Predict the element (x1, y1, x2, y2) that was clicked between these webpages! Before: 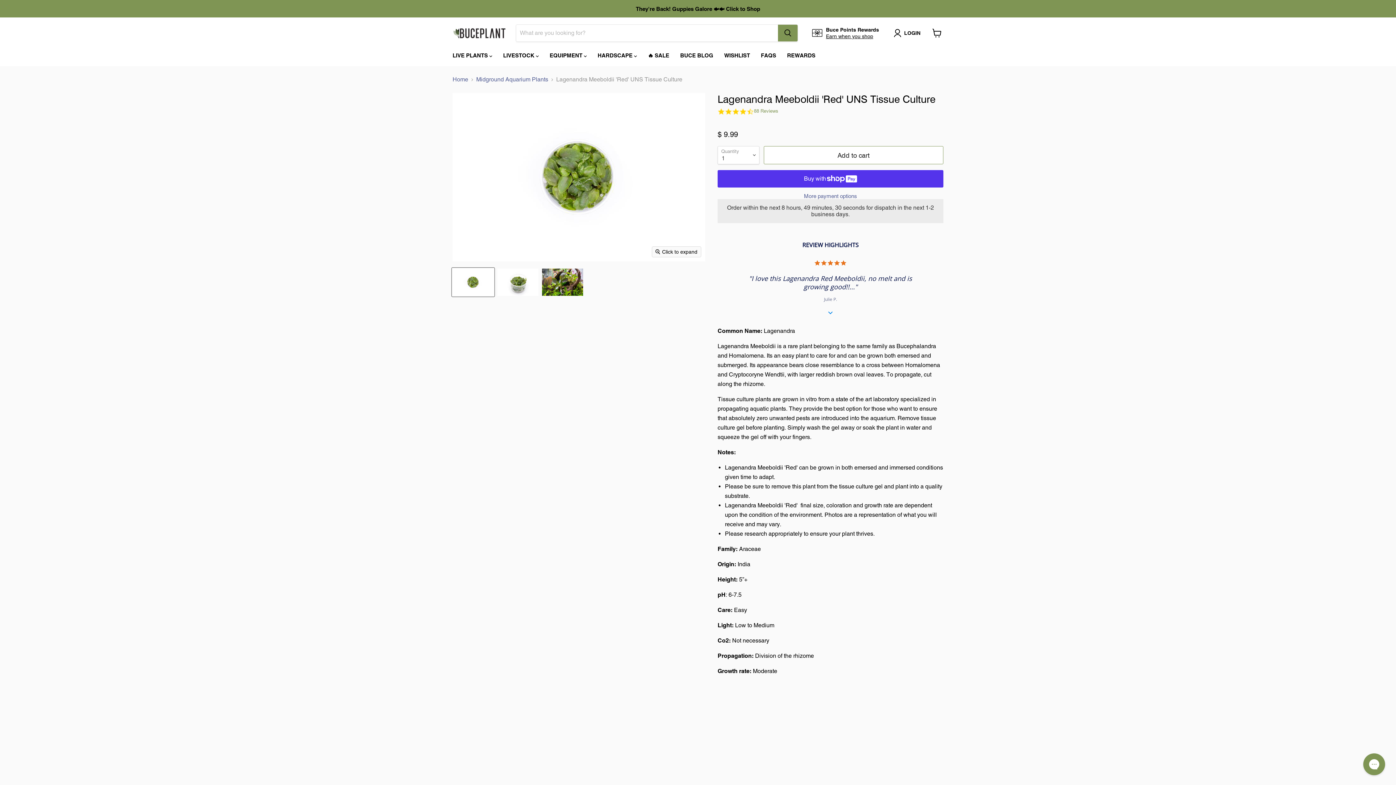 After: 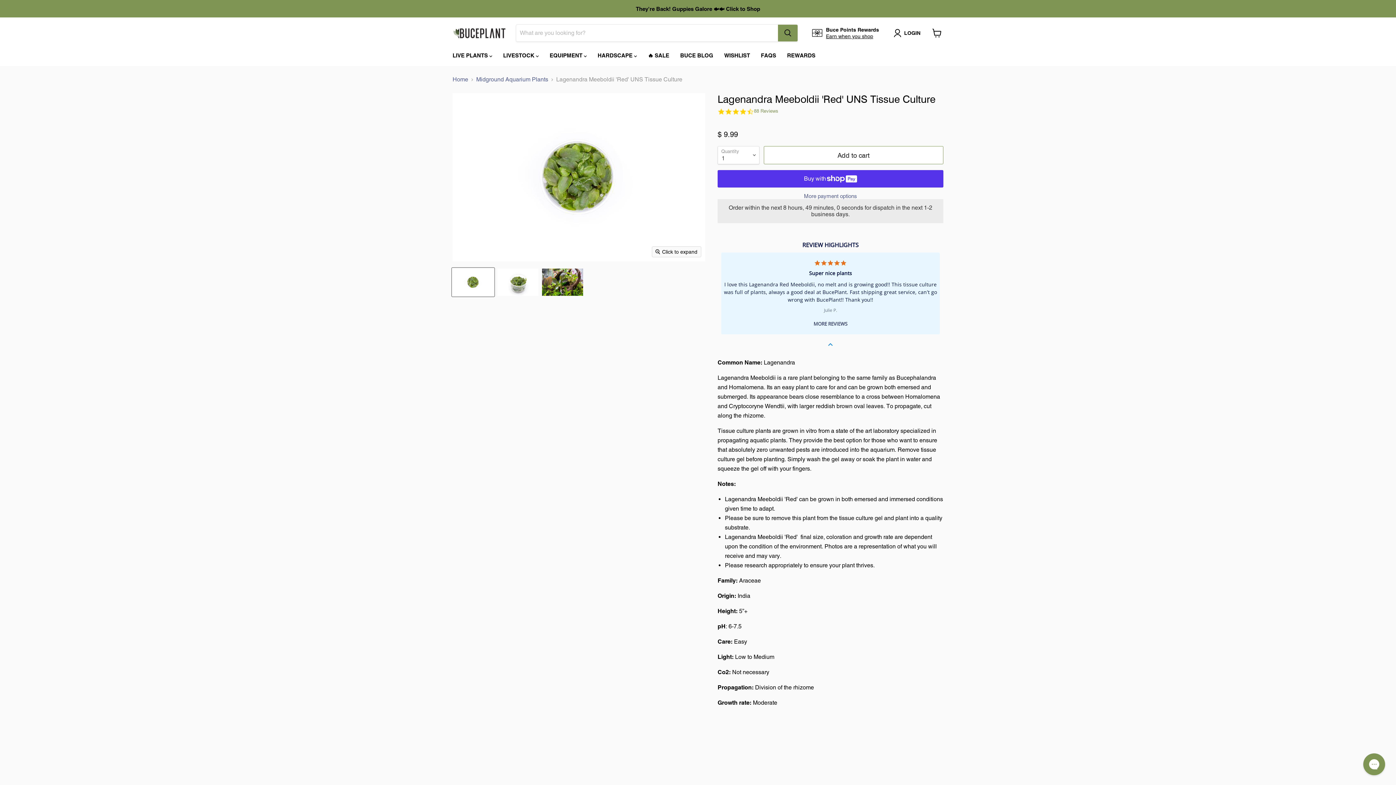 Action: label: 5.0 star rating

"I love this Lagenandra Red Meeboldii, no melt and is growing good!!..."

Julie P. bbox: (721, 252, 940, 310)